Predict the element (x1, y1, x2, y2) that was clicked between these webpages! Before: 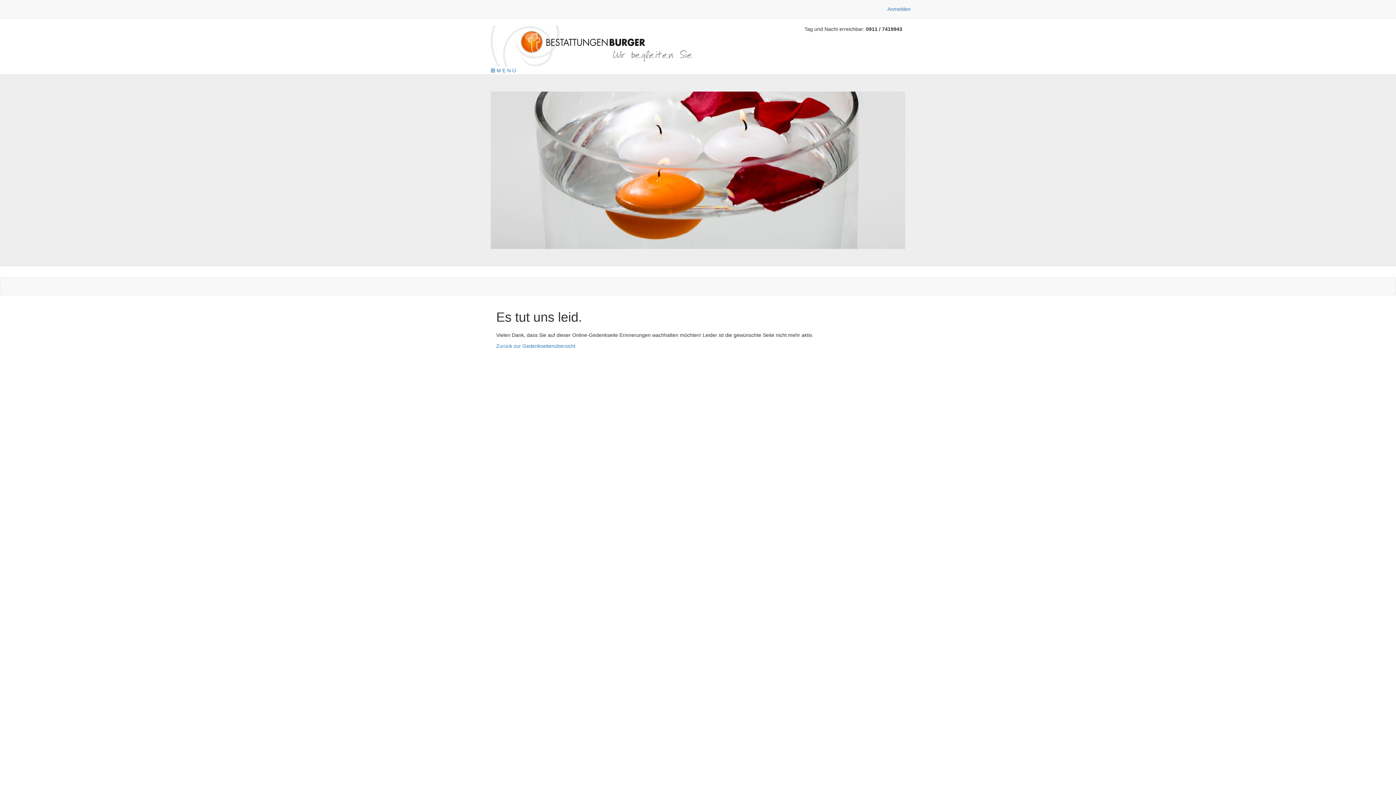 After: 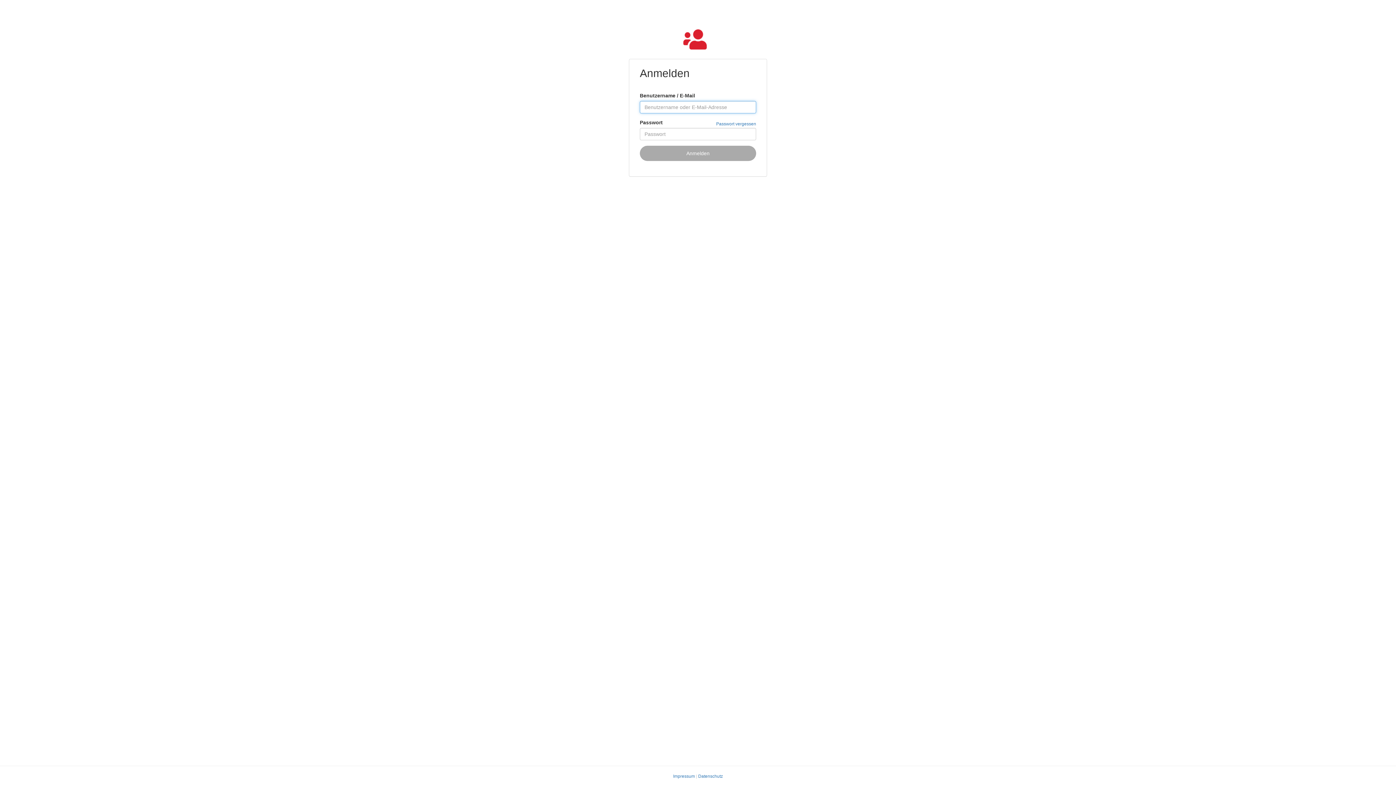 Action: bbox: (887, 6, 910, 12) label: Anmelden